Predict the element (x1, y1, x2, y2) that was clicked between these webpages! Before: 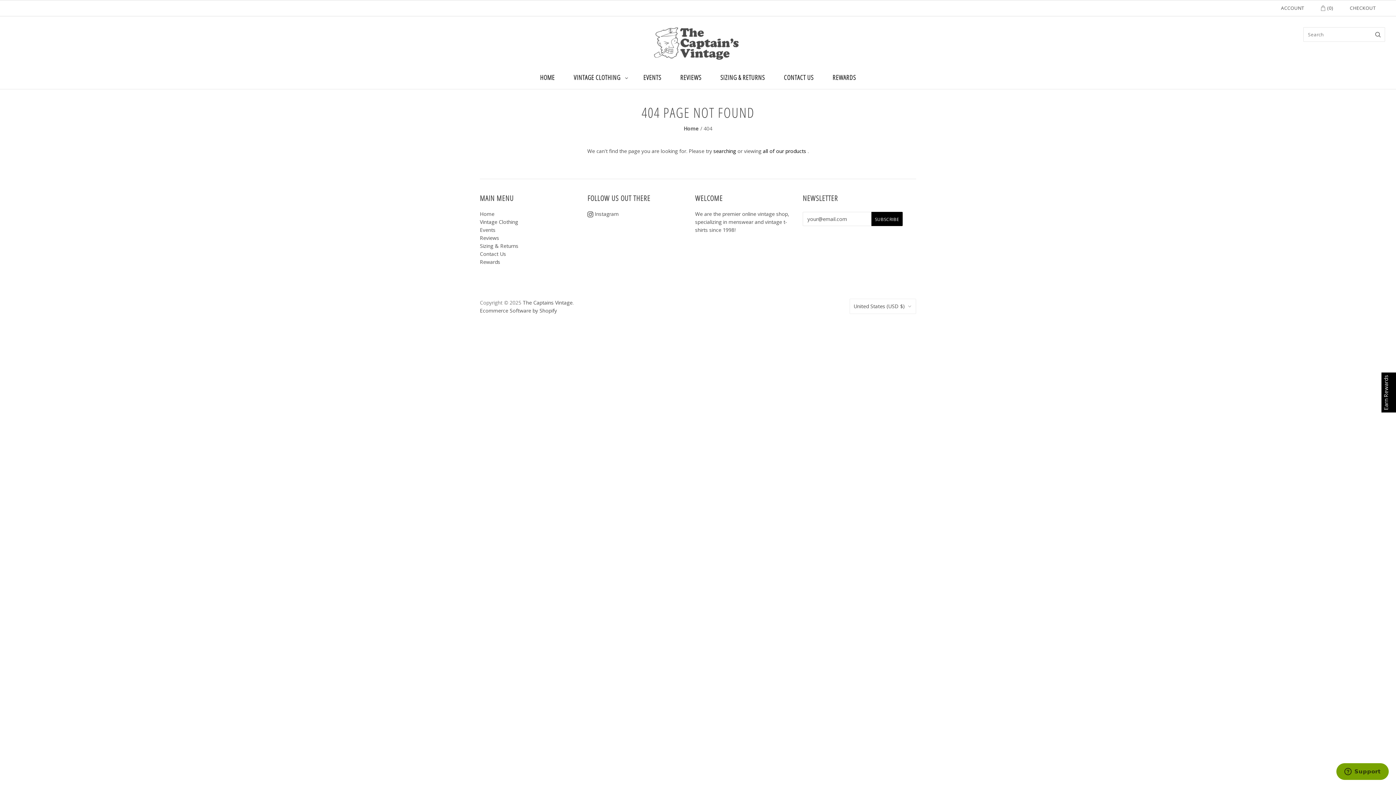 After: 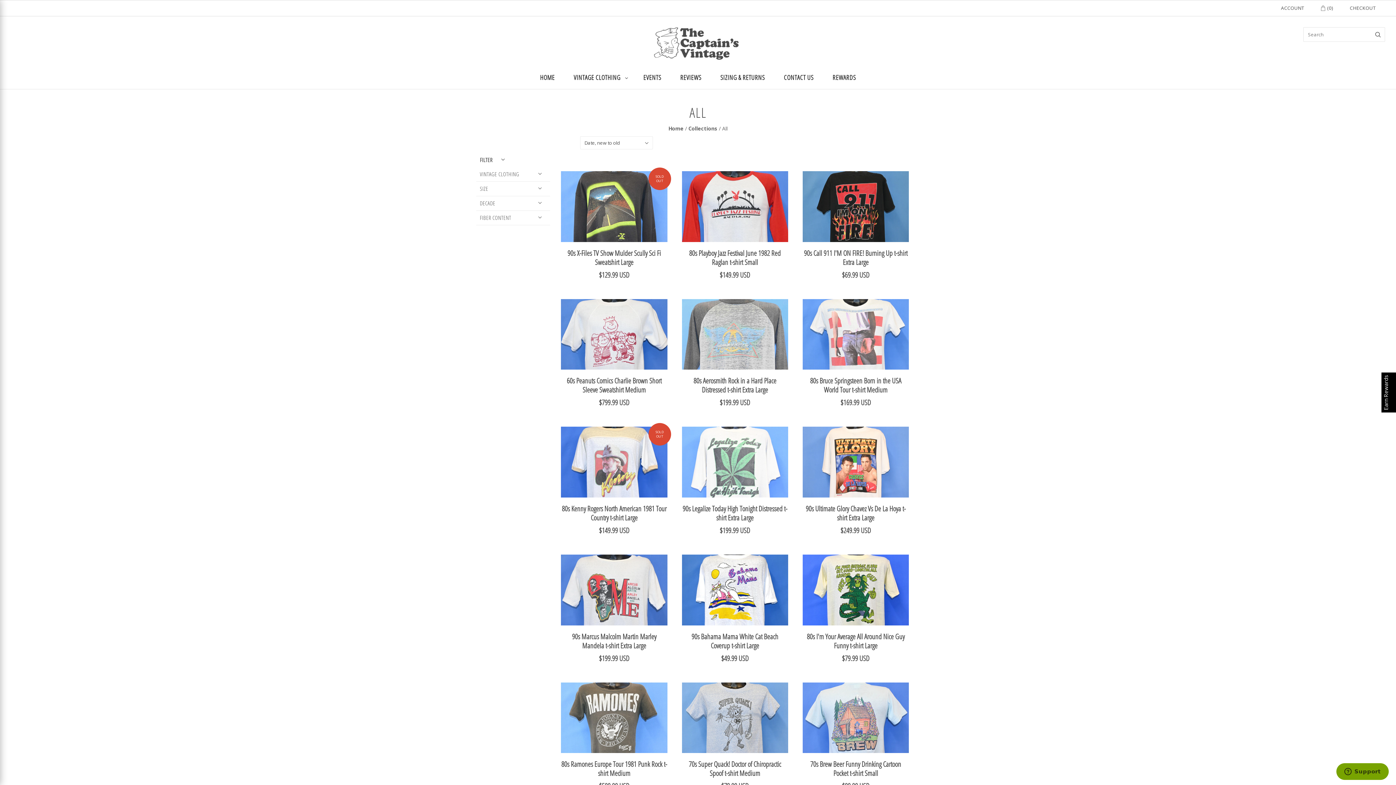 Action: bbox: (764, 147, 810, 154) label: all of our products